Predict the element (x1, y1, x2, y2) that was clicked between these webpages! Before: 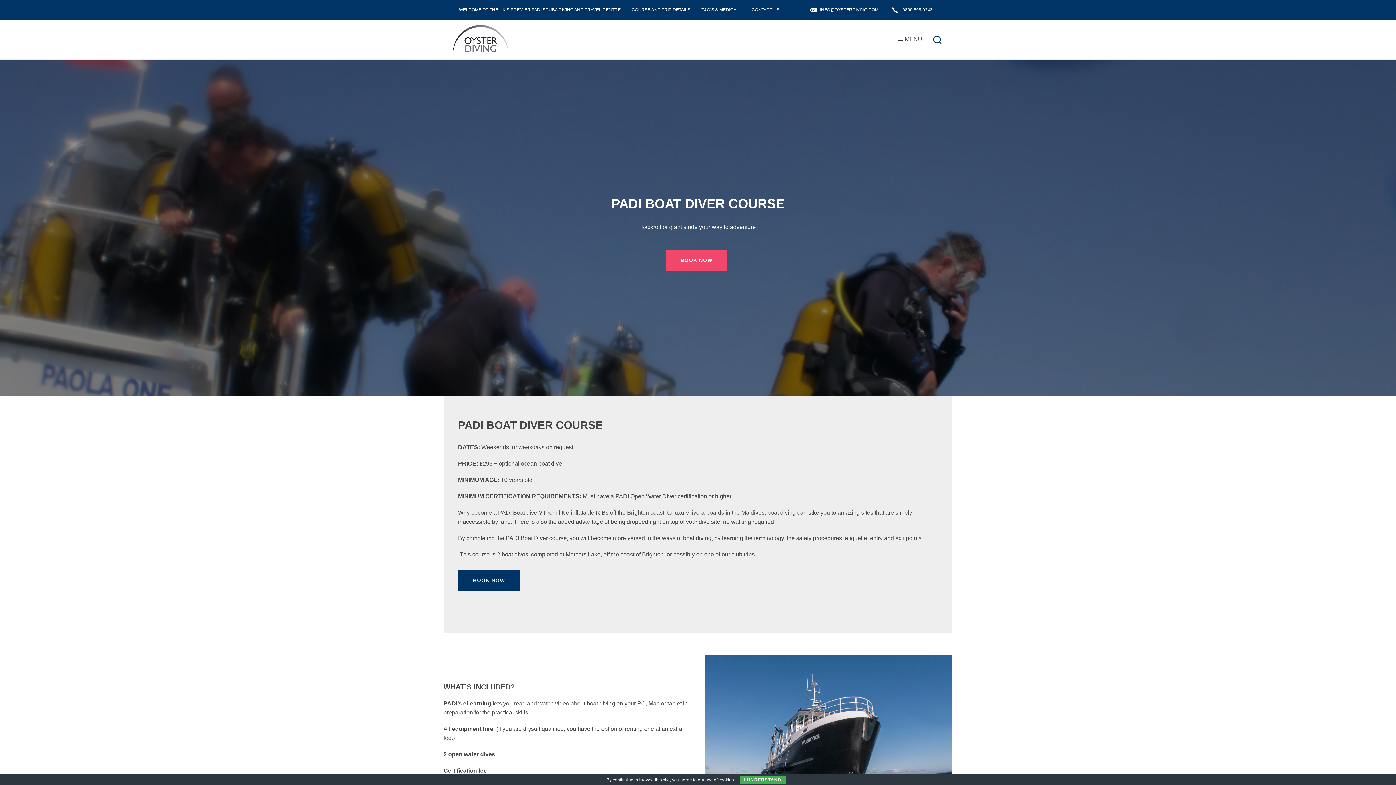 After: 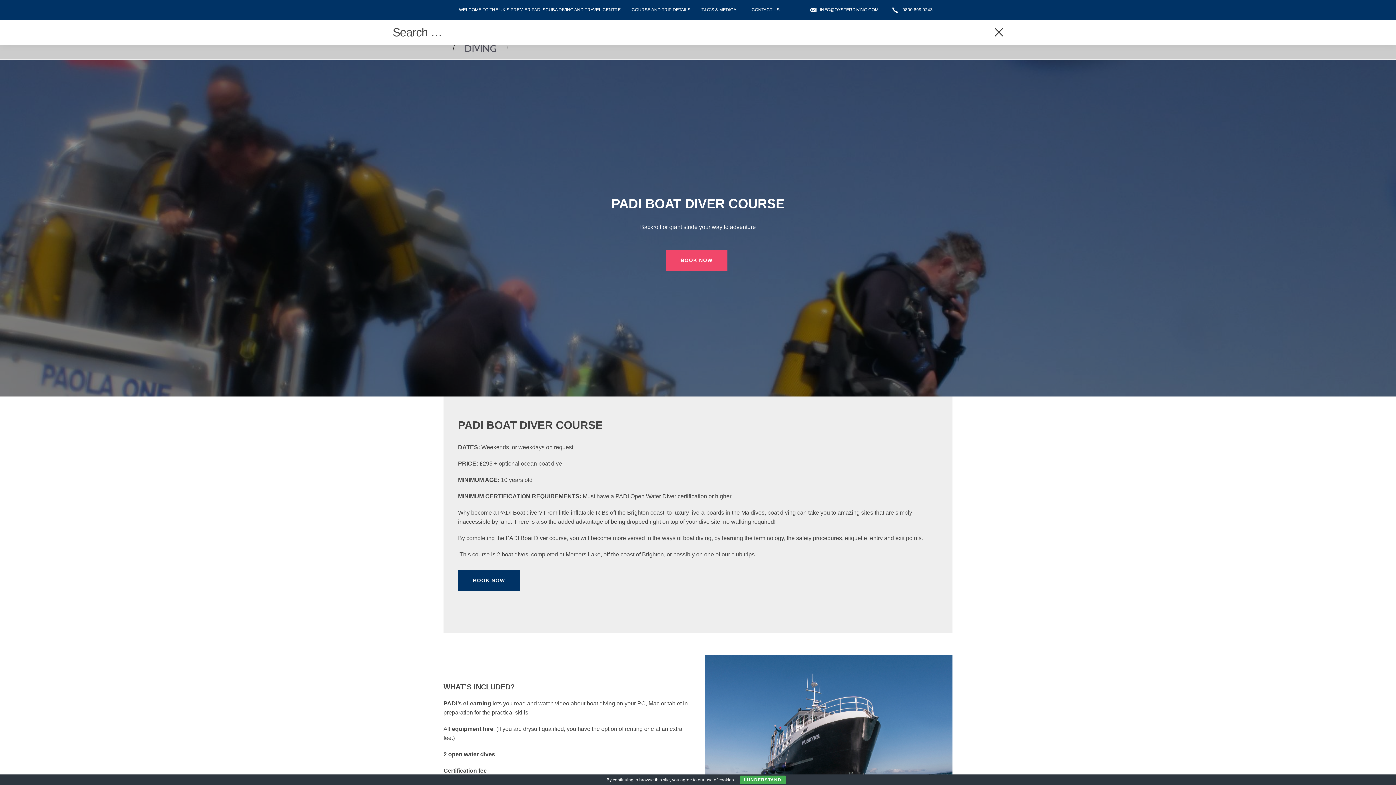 Action: bbox: (926, 31, 949, 47)